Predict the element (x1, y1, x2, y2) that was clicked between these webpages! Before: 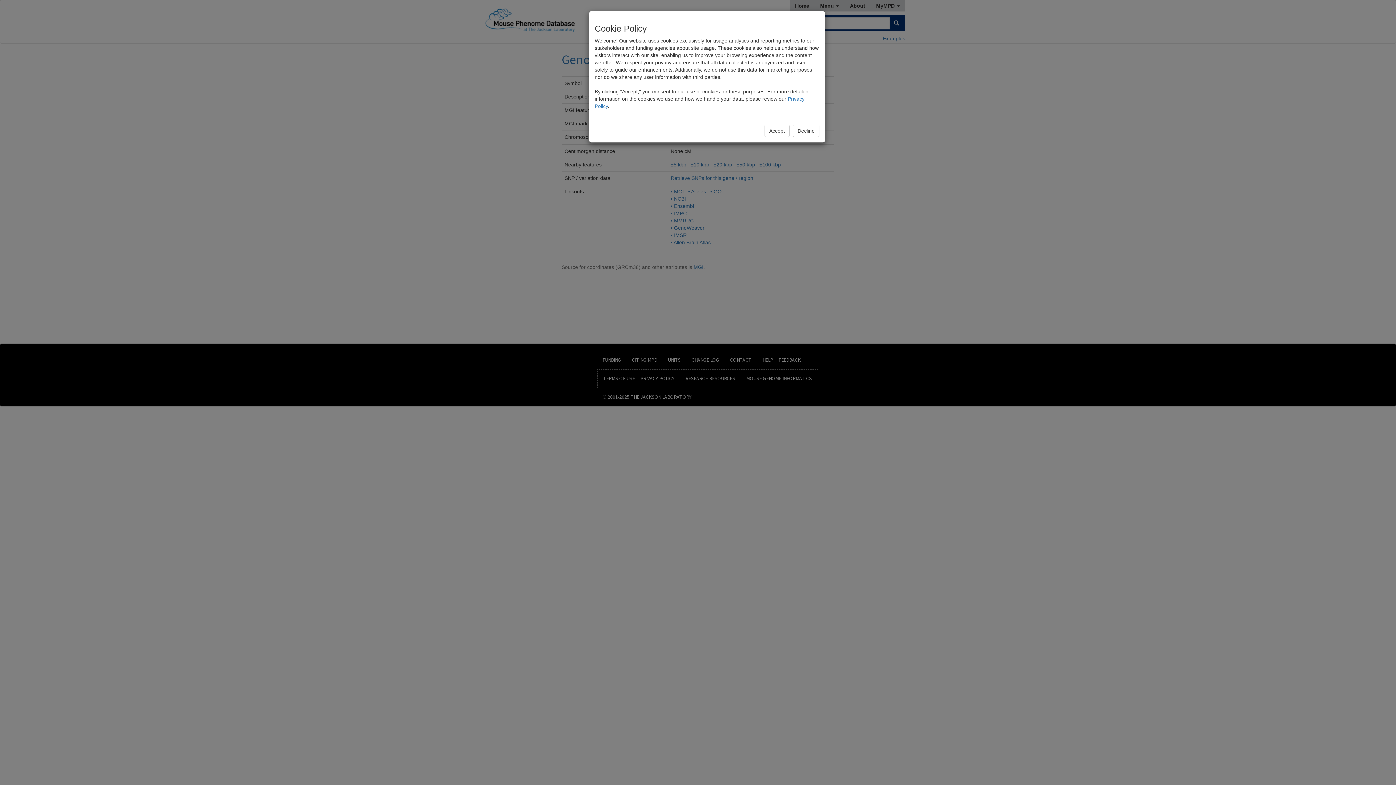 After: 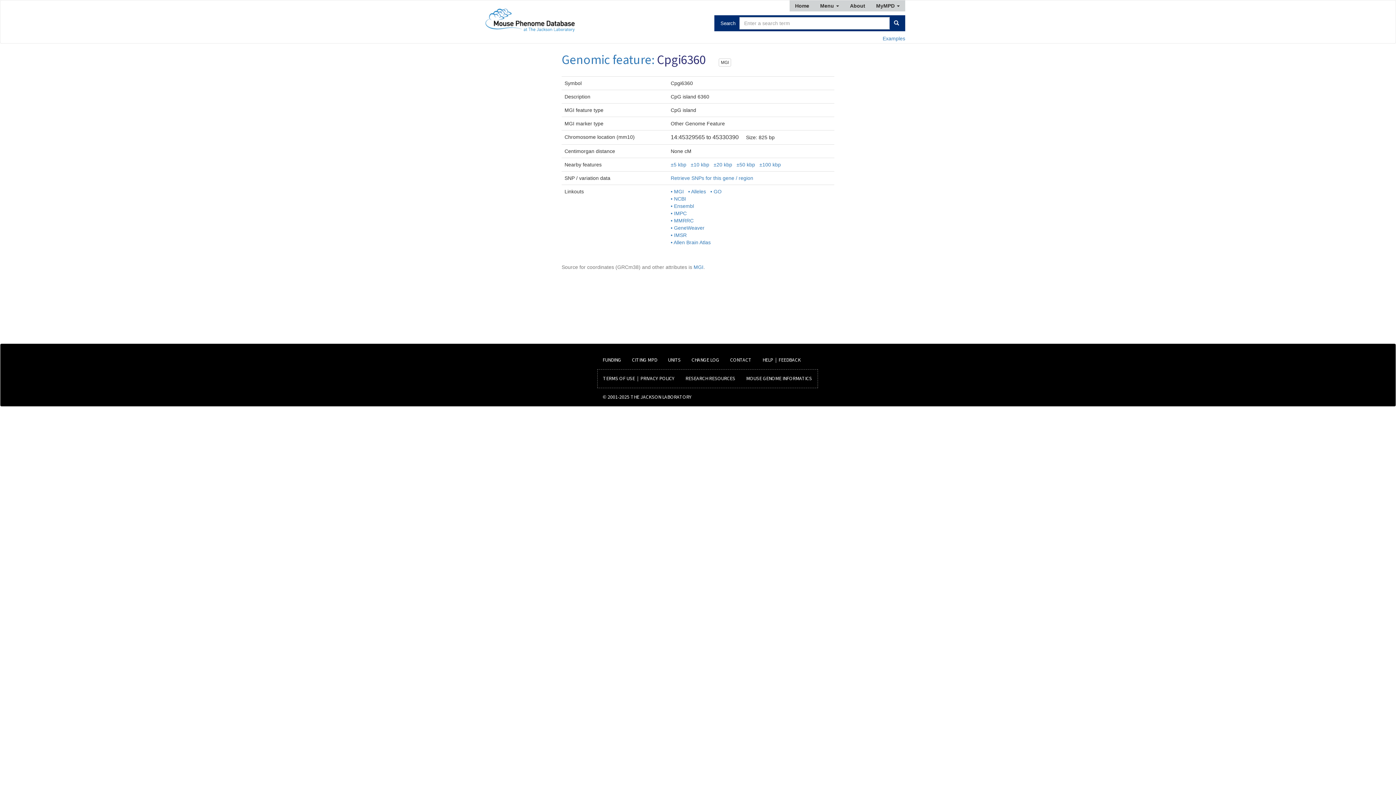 Action: label: Accept bbox: (764, 124, 789, 137)